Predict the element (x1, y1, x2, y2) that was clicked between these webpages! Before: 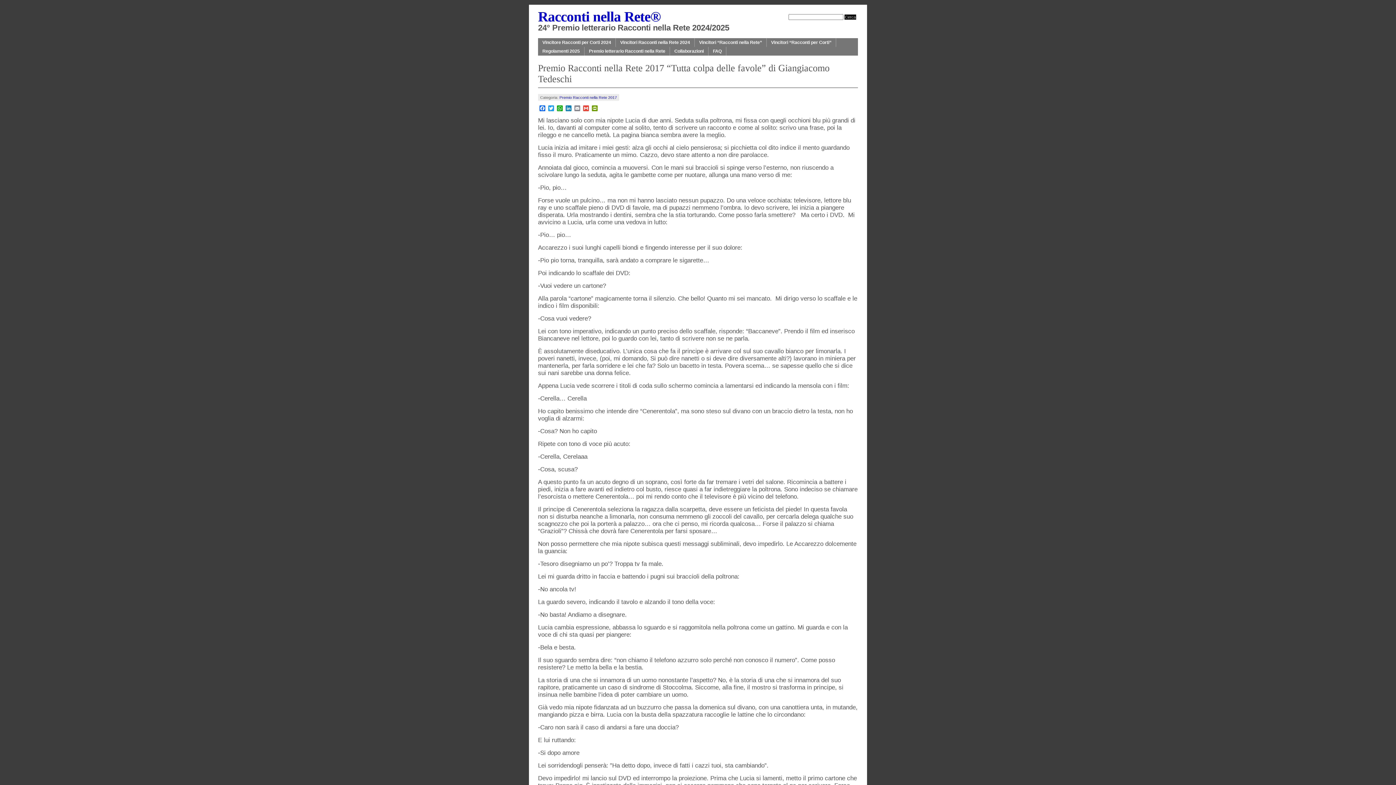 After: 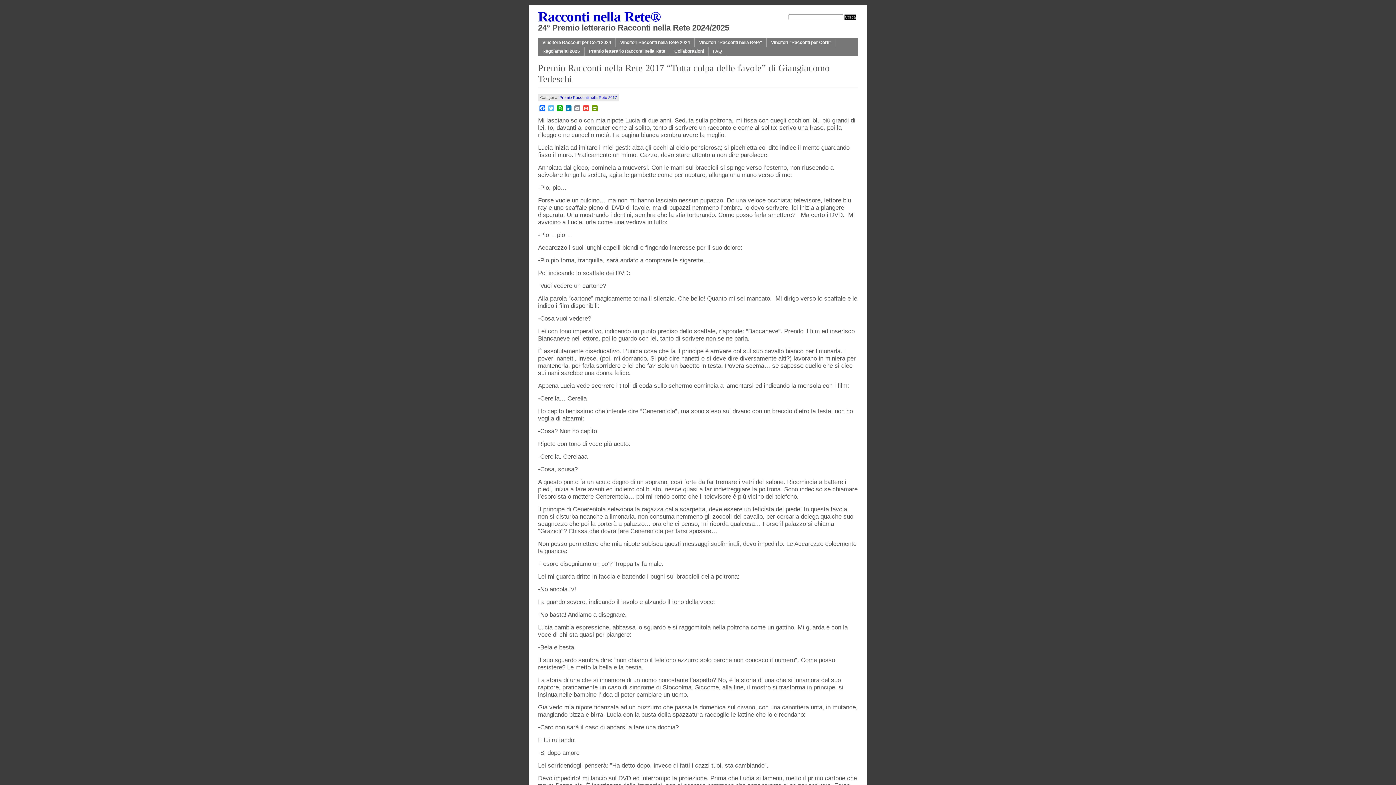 Action: bbox: (546, 105, 555, 111) label: Twitter